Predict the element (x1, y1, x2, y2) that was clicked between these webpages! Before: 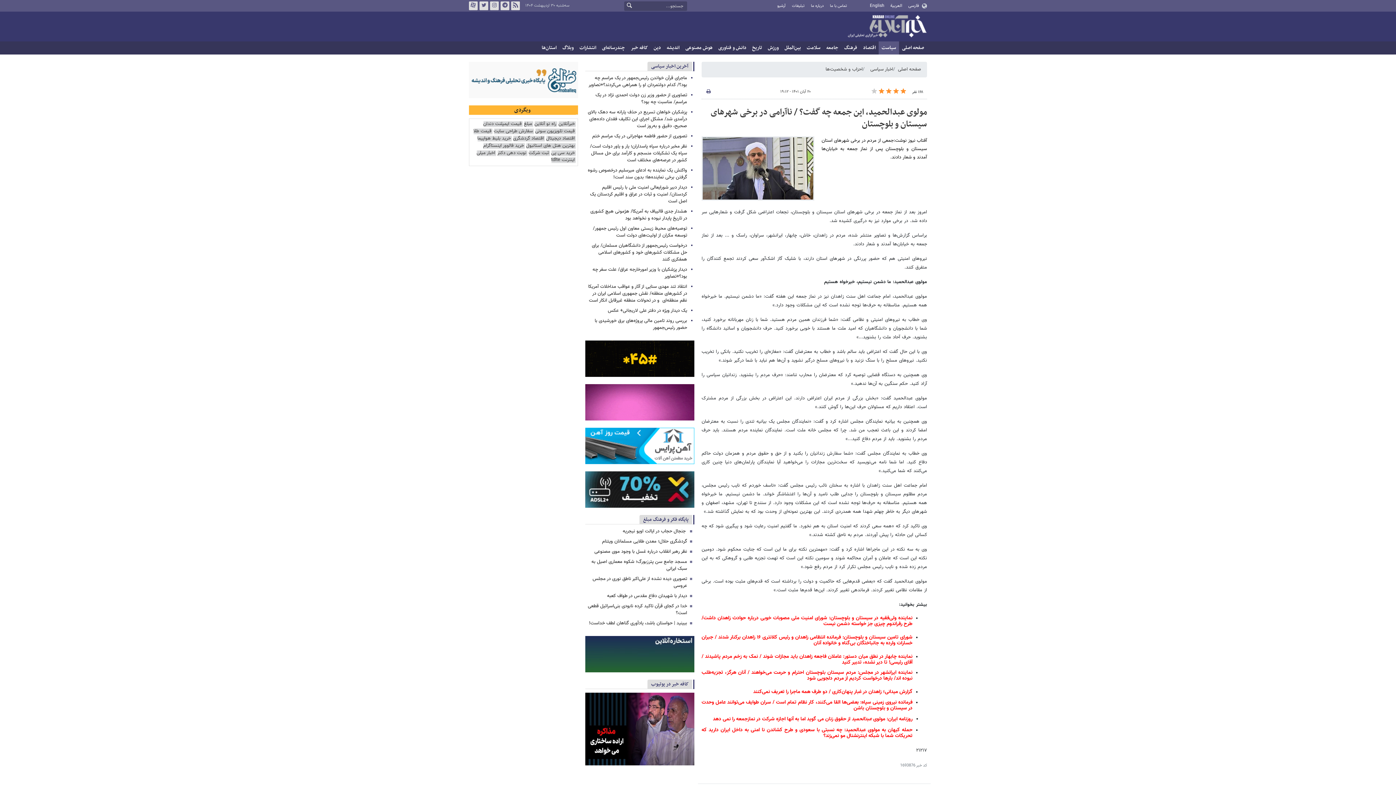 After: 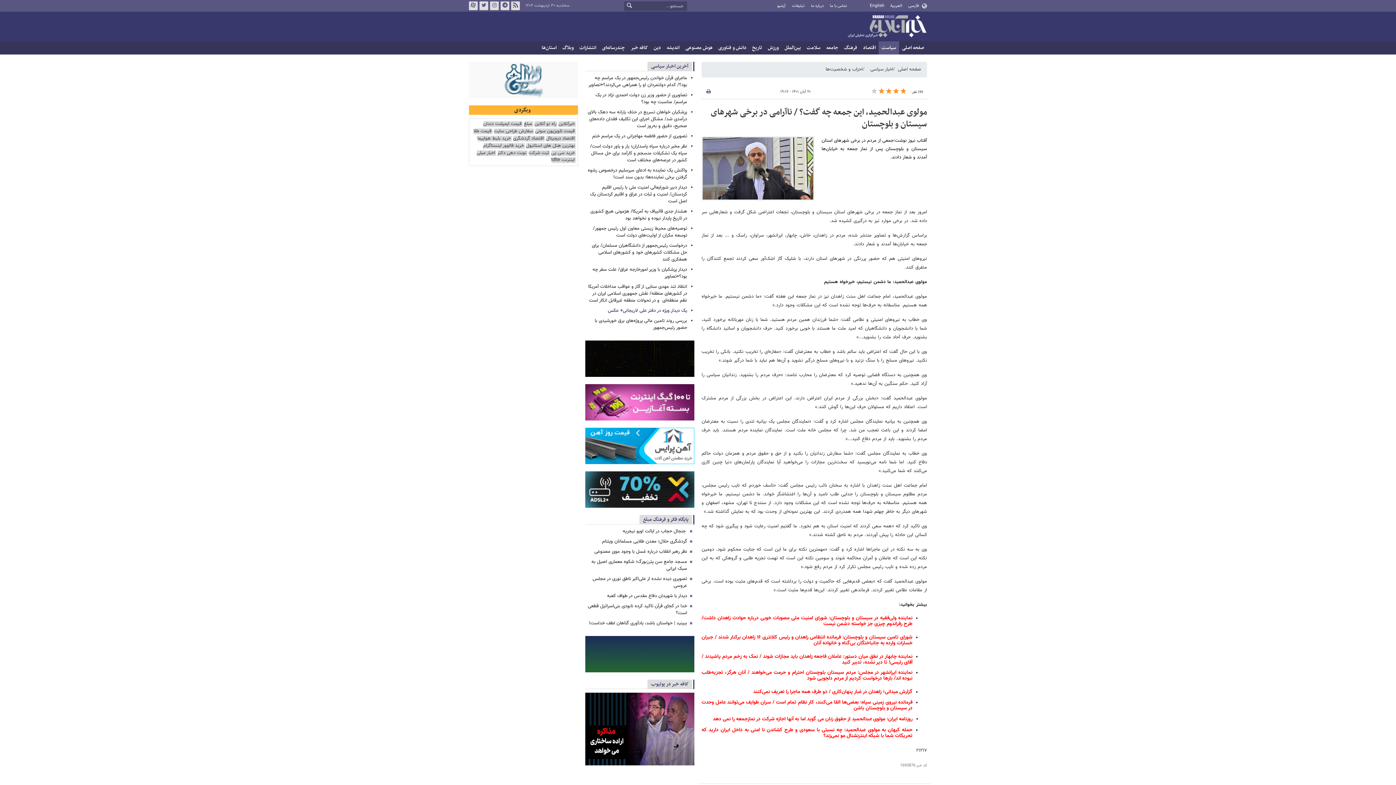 Action: label: یک دیدار ویژه در دفتر علی لاریجانی+ عکس bbox: (608, 307, 687, 314)